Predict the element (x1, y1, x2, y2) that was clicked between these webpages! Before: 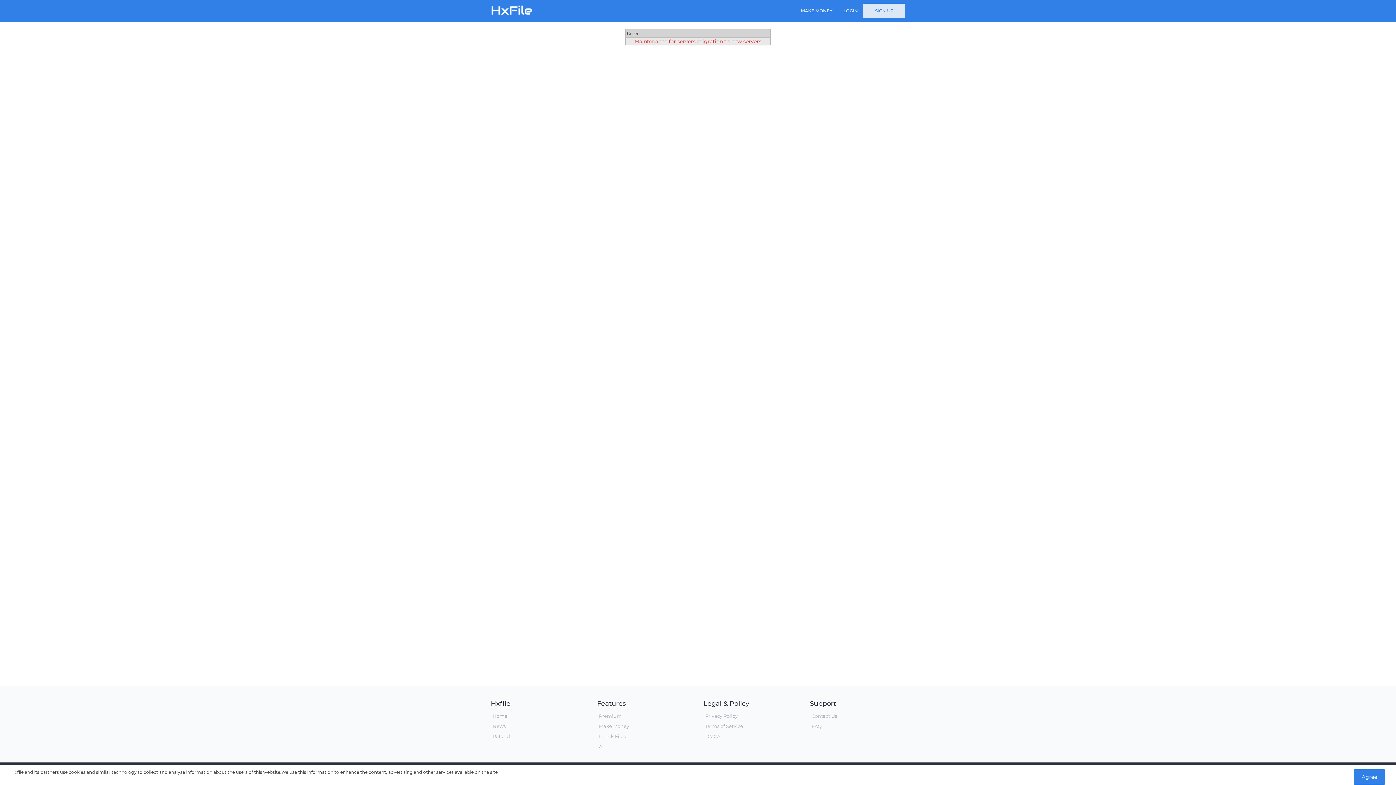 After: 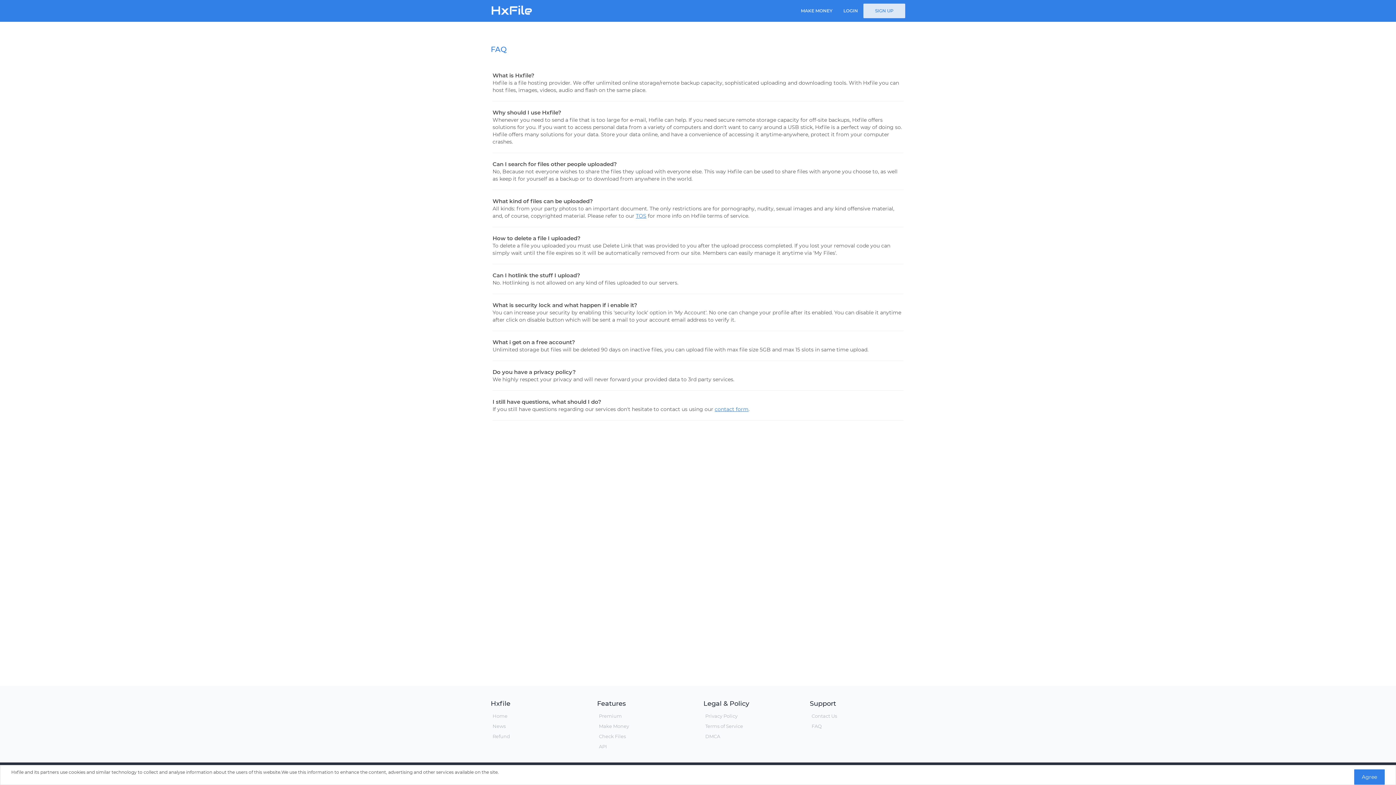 Action: label: FAQ bbox: (811, 723, 822, 729)